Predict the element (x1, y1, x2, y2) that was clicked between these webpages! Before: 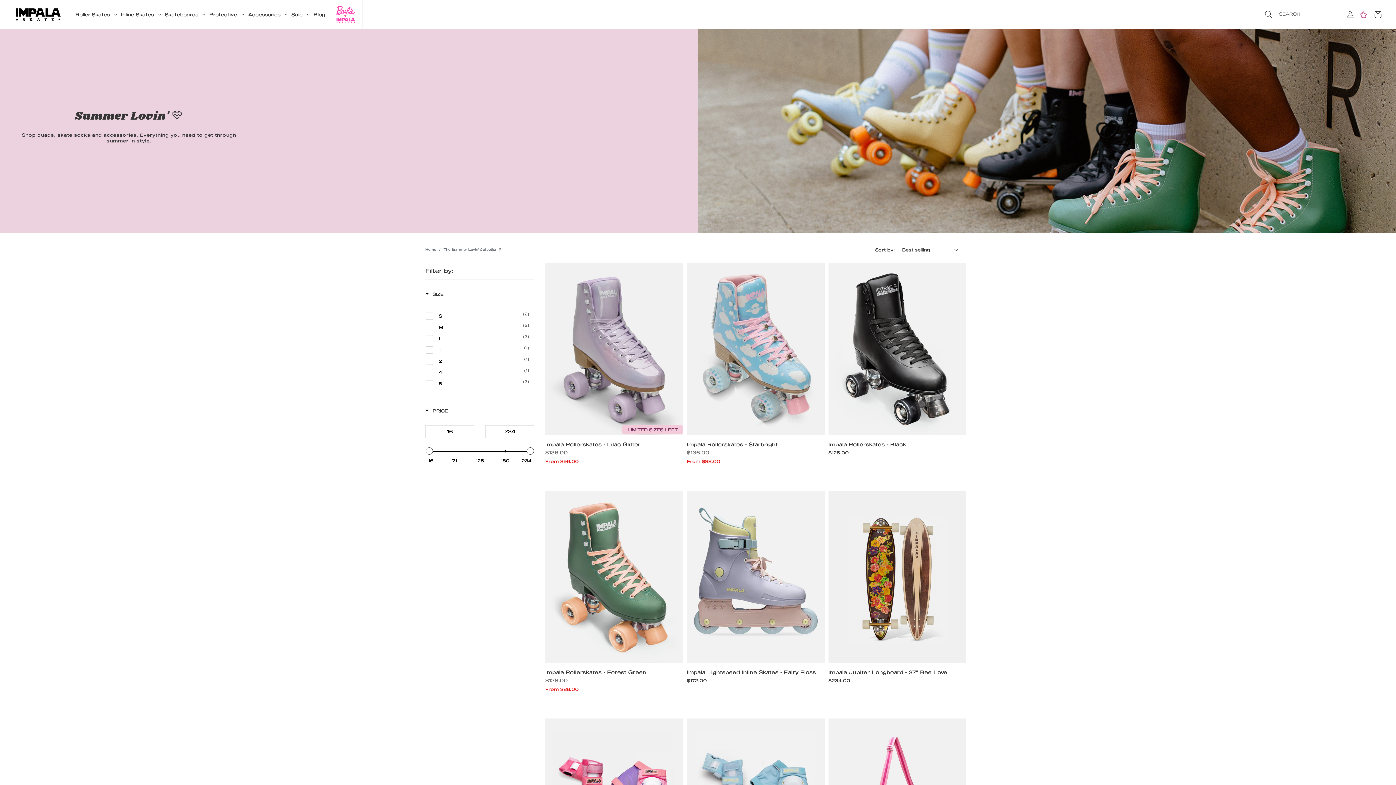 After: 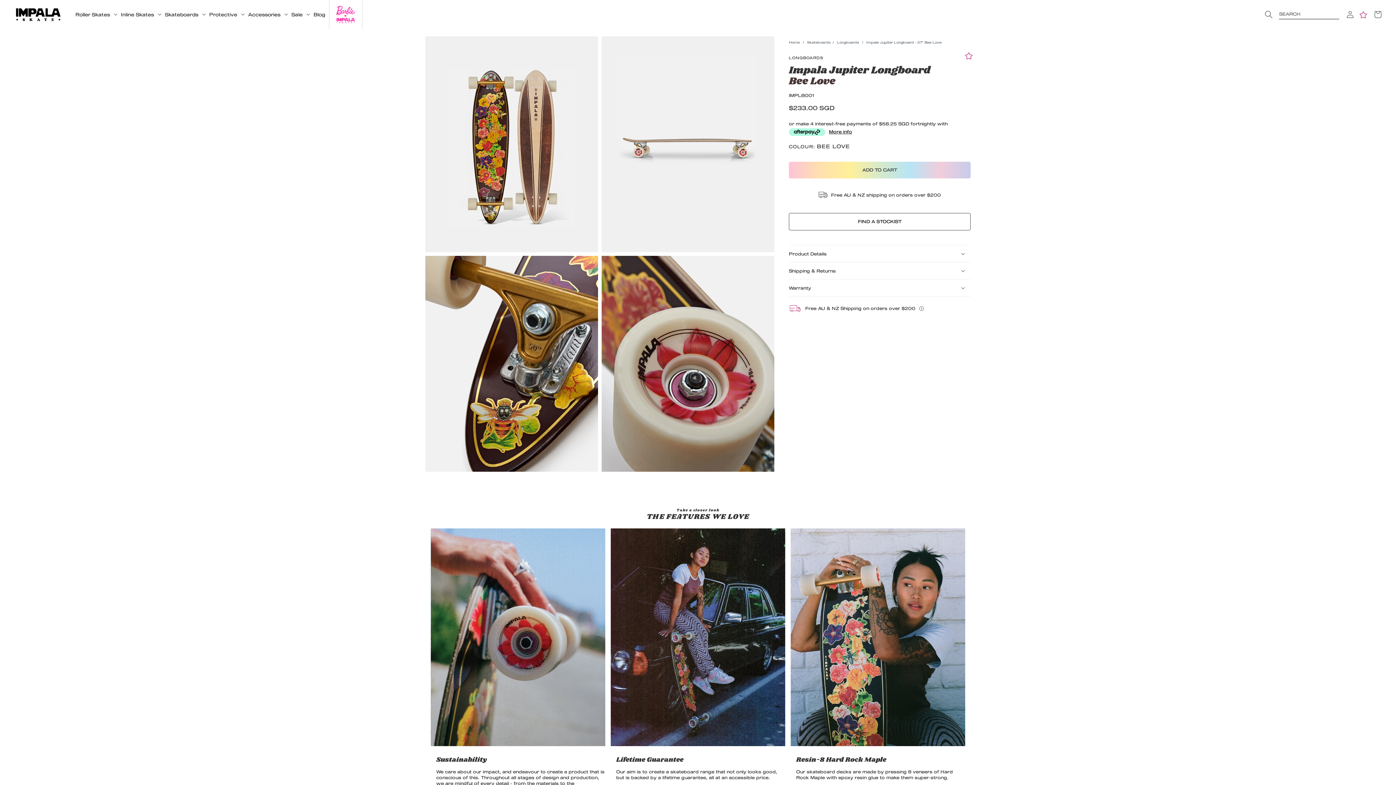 Action: bbox: (828, 669, 966, 684) label: Impala Jupiter Longboard - 37" Bee Love
Regular price
$234.00